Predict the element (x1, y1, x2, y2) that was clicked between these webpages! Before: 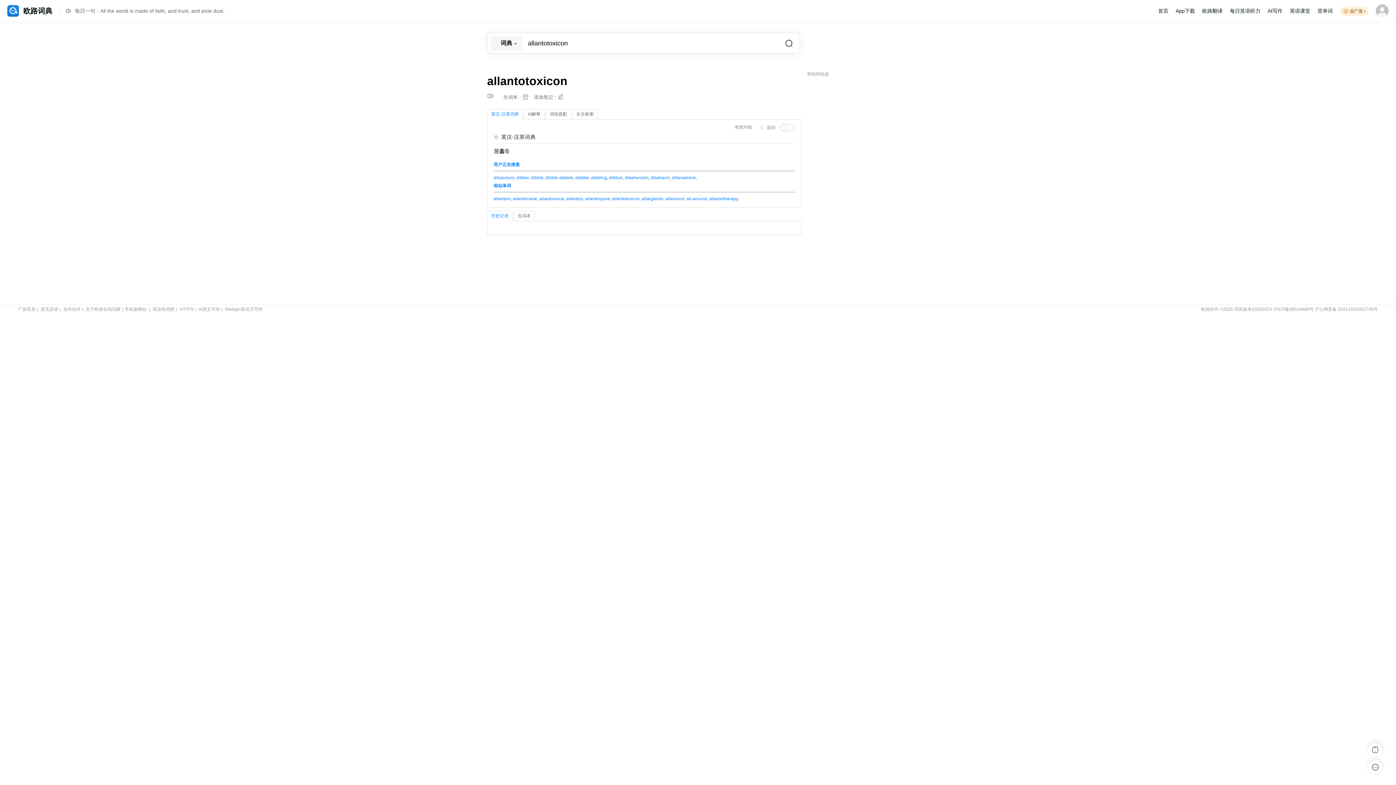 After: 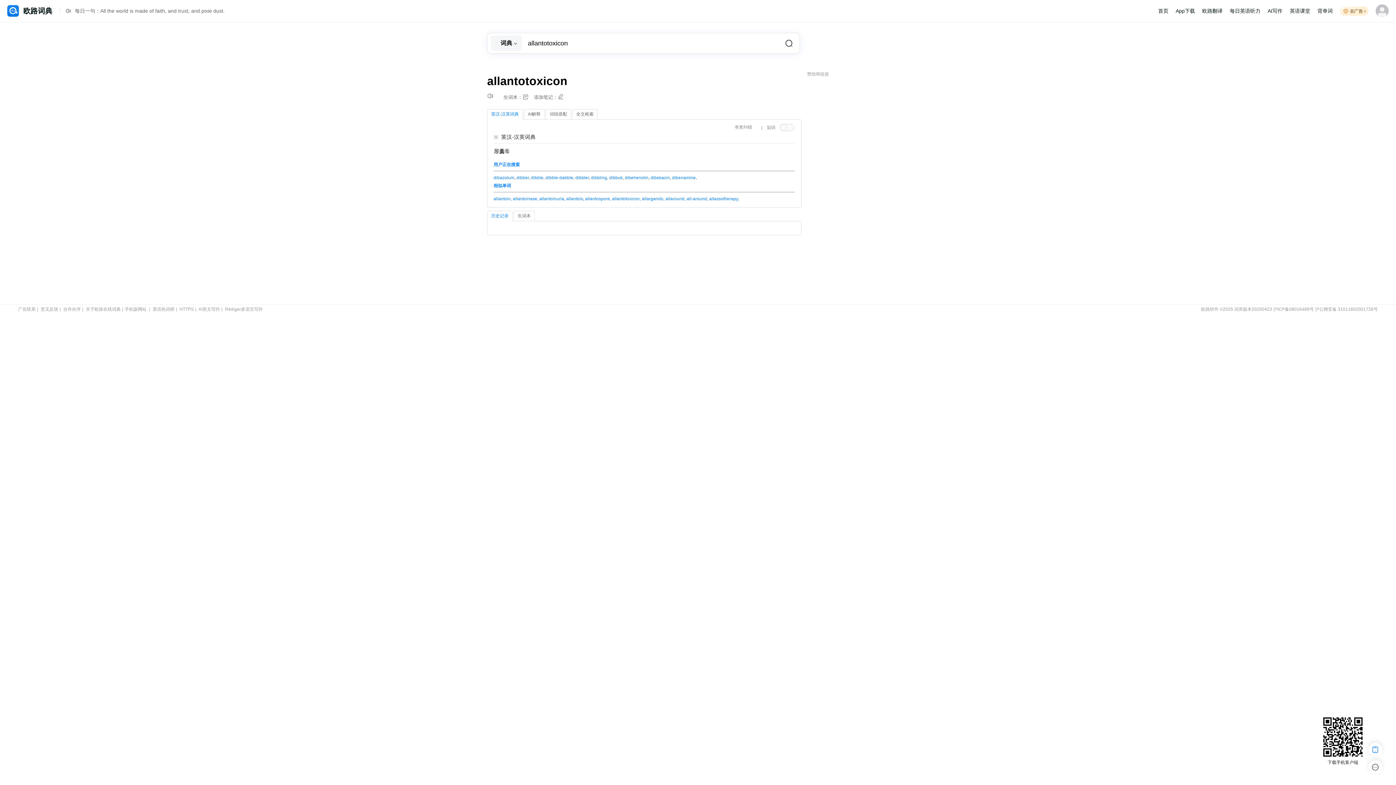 Action: bbox: (1368, 743, 1382, 757)